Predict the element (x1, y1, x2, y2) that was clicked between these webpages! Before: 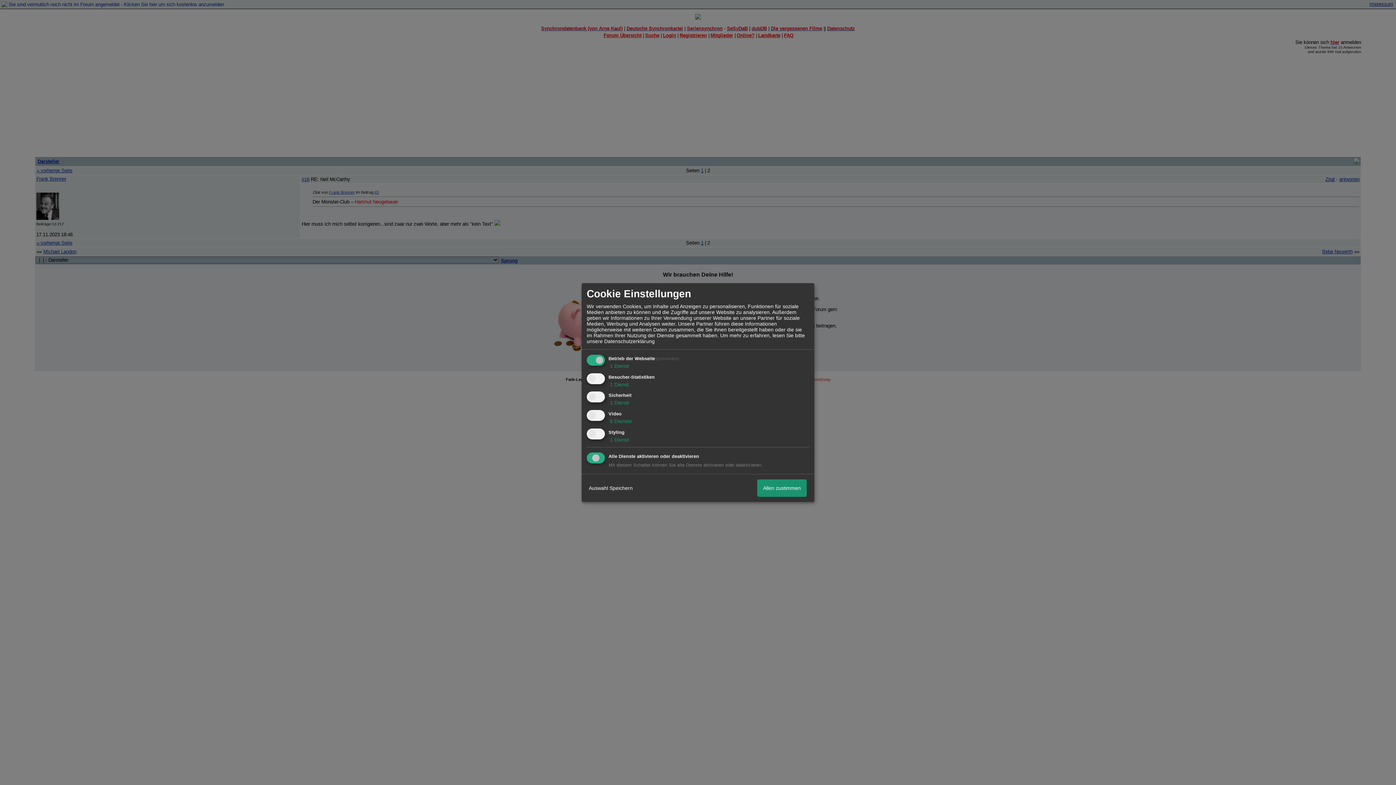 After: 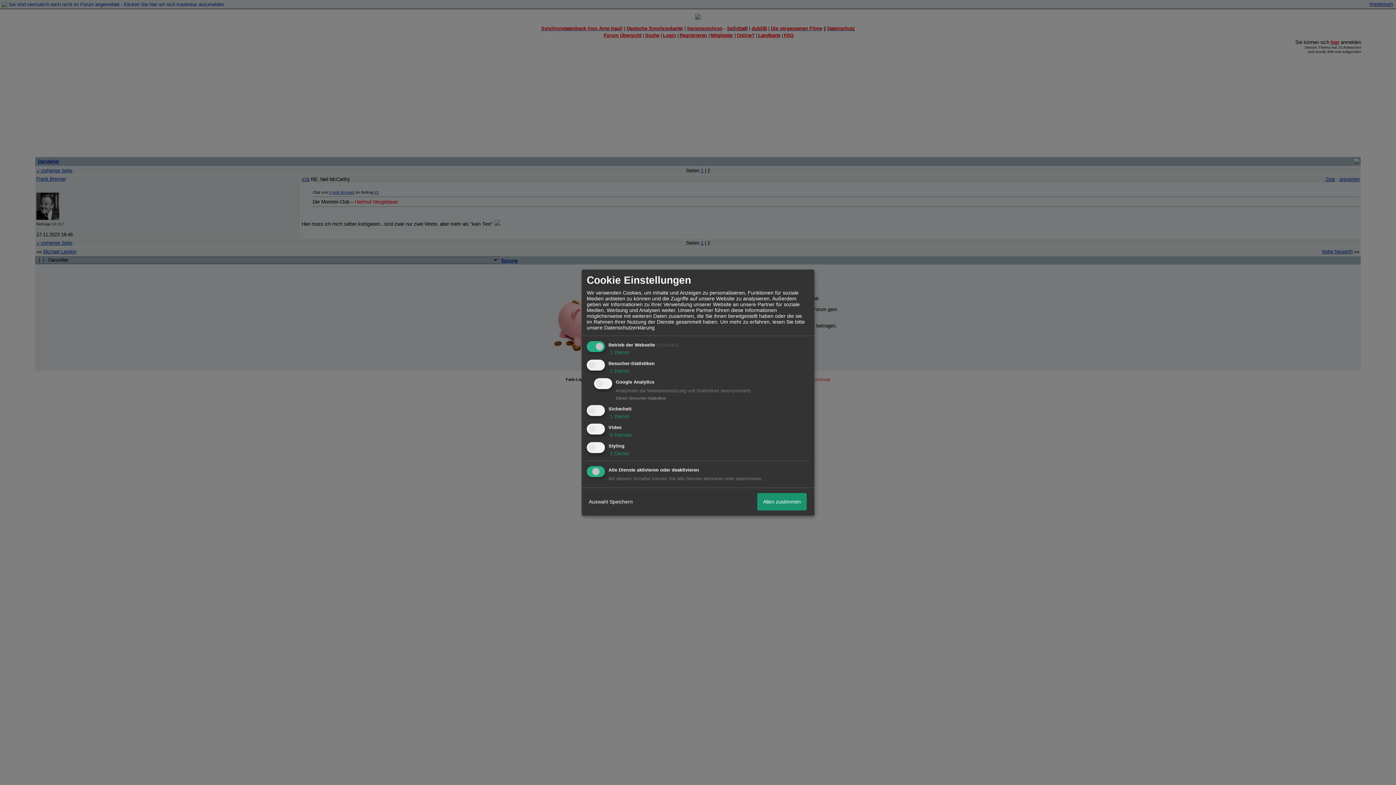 Action: bbox: (608, 381, 629, 387) label:  1 Dienst